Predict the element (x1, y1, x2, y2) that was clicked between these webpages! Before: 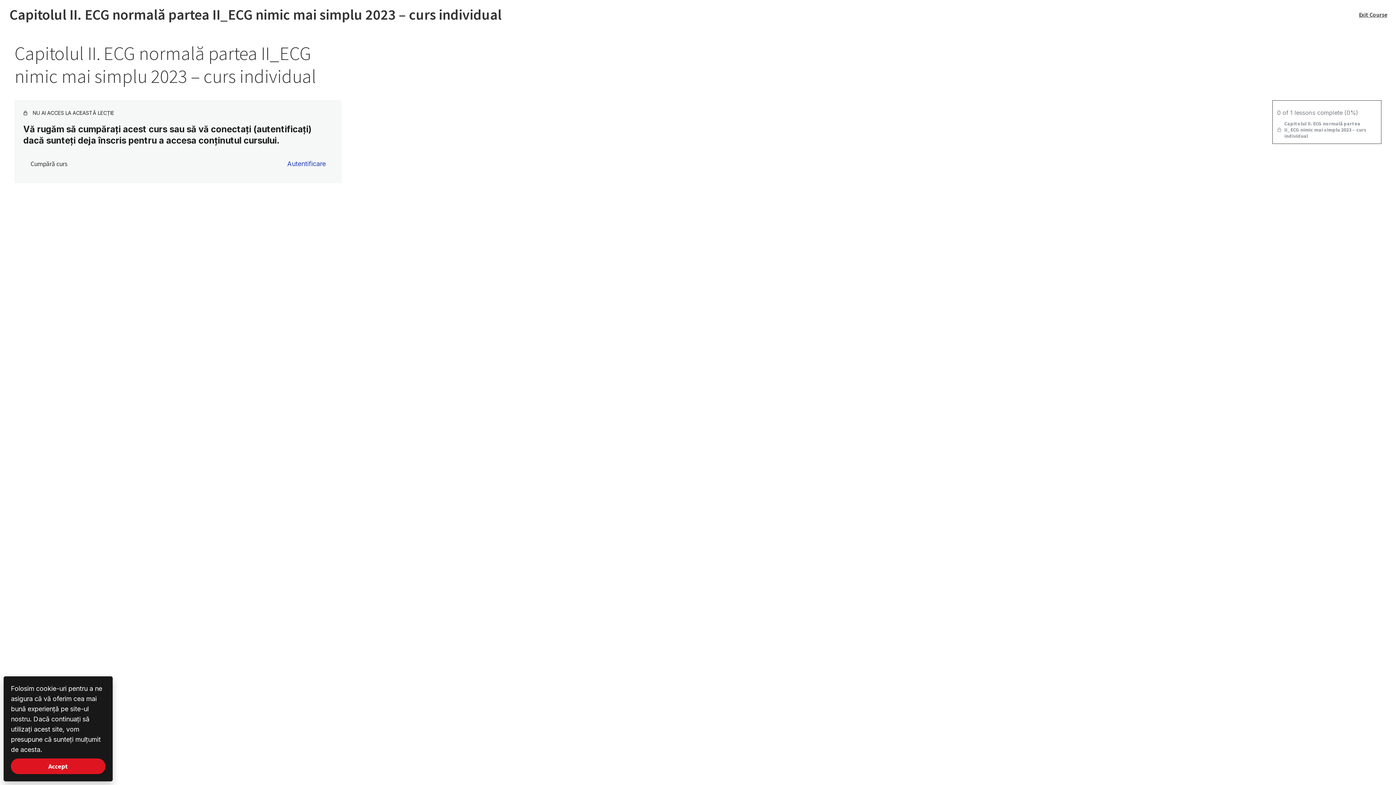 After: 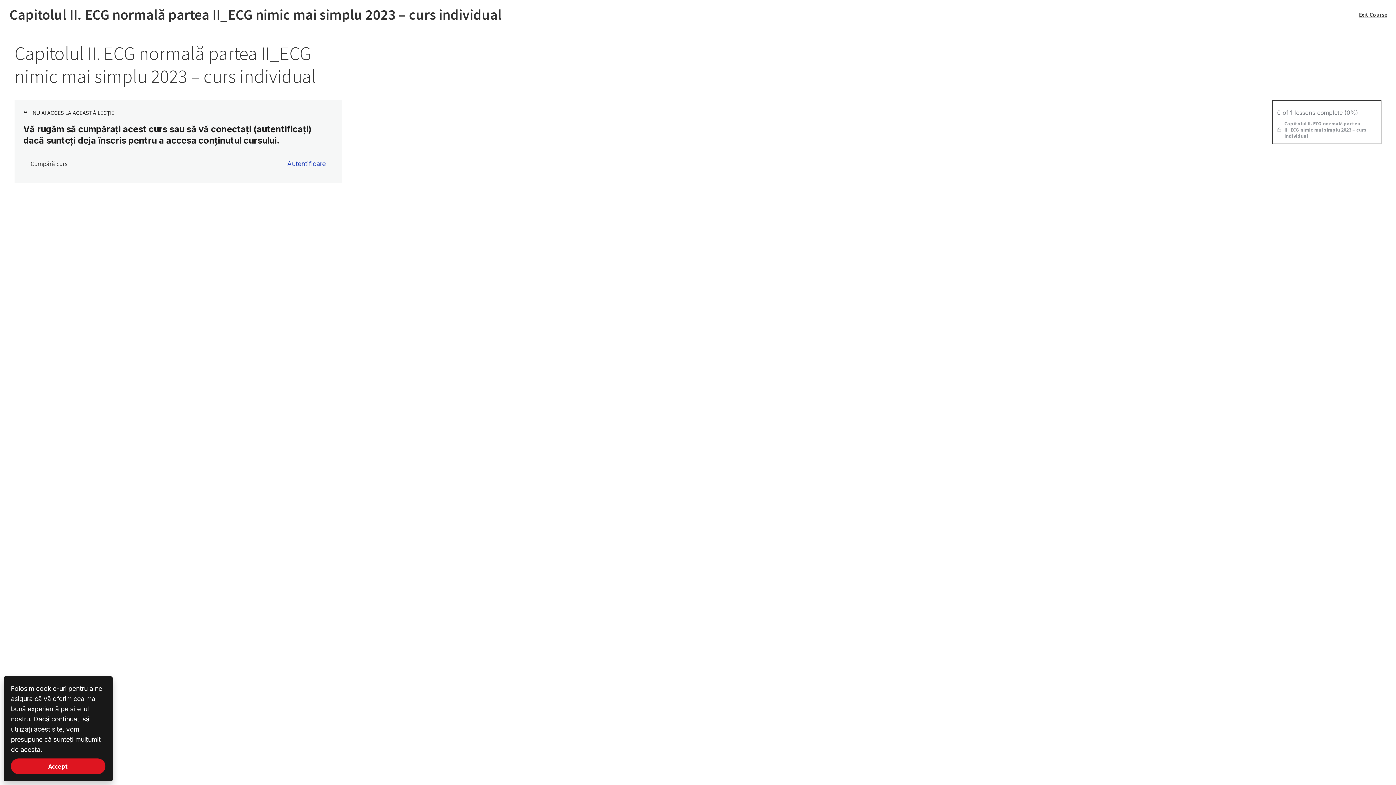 Action: label: Capitolul II. ECG normală partea II_ECG nimic mai simplu 2023 – curs individual bbox: (1277, 120, 1377, 139)